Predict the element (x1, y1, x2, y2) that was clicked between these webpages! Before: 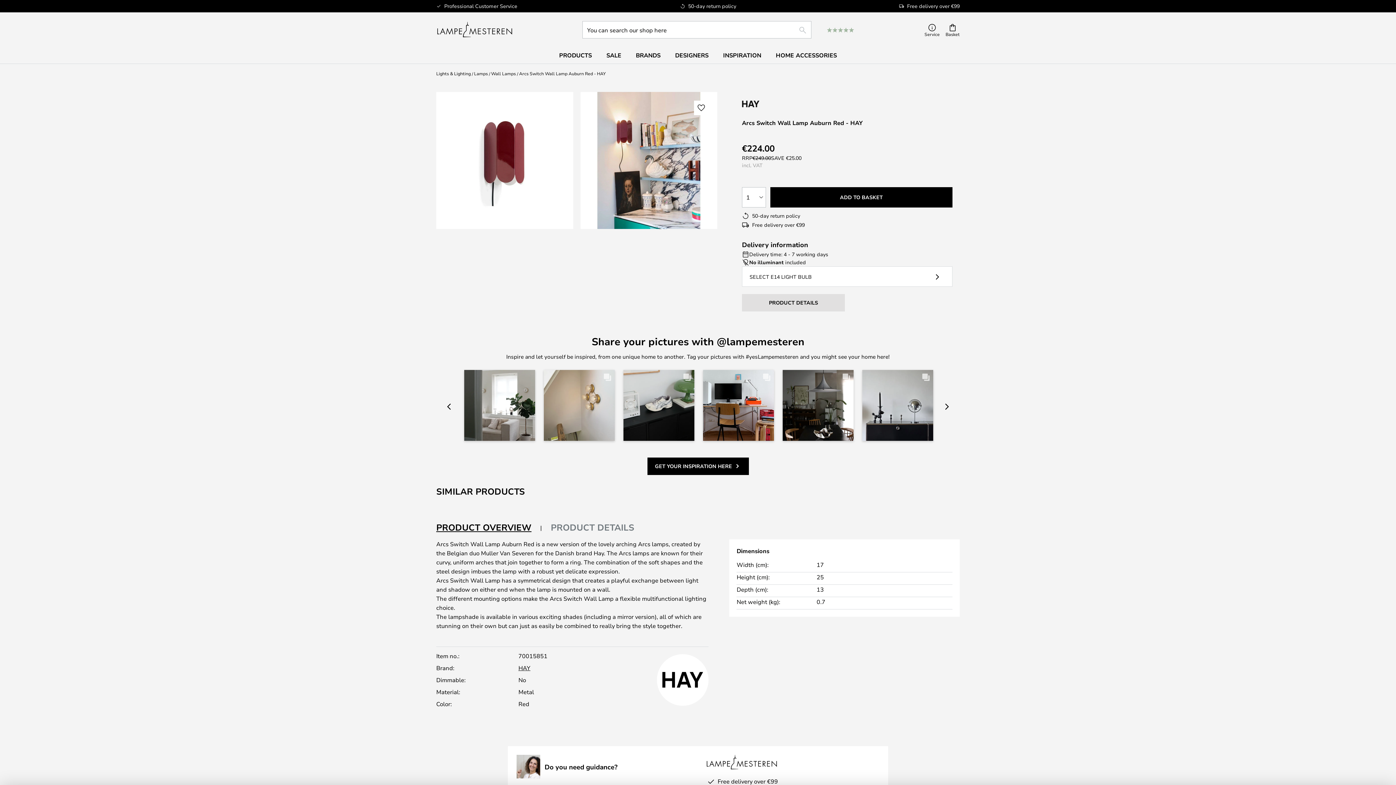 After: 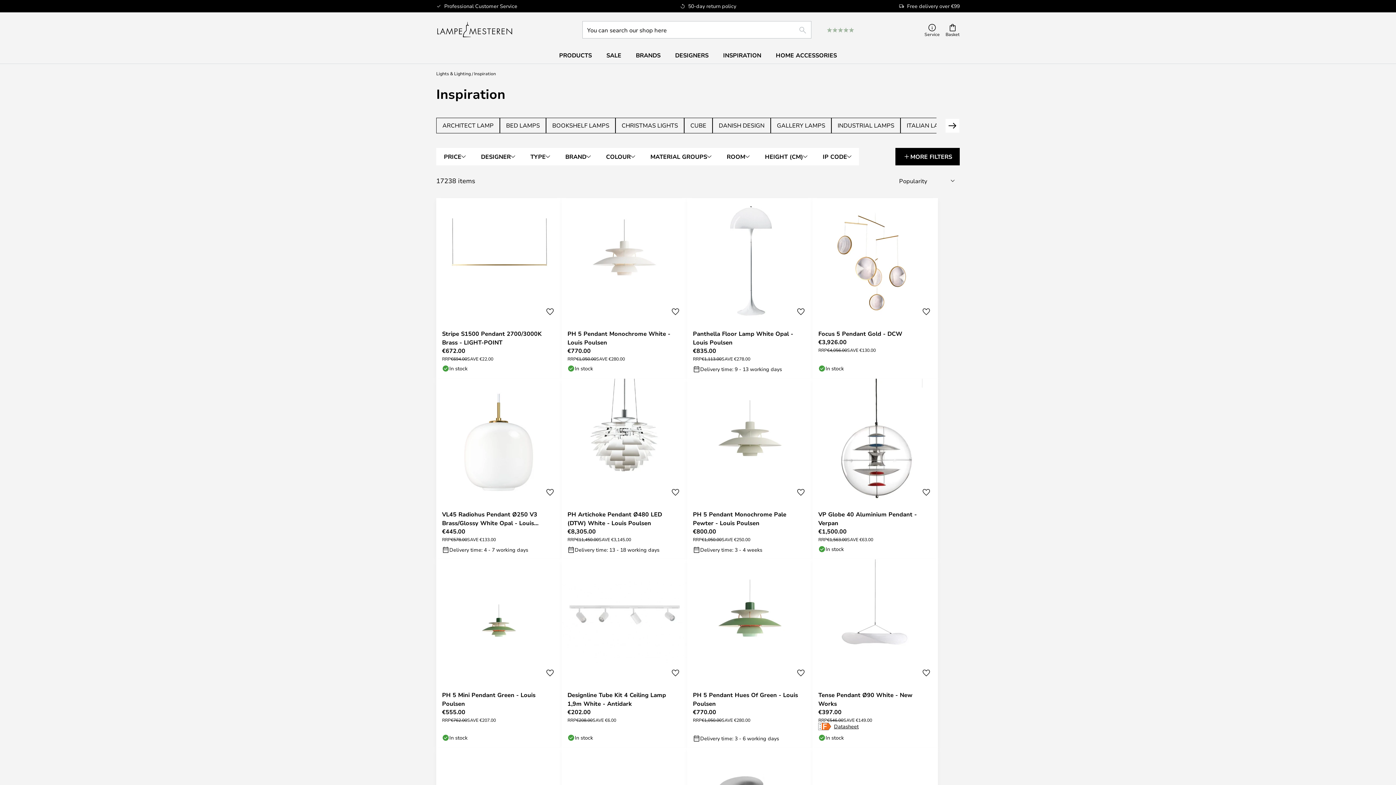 Action: bbox: (716, 47, 768, 63) label: INSPIRATION